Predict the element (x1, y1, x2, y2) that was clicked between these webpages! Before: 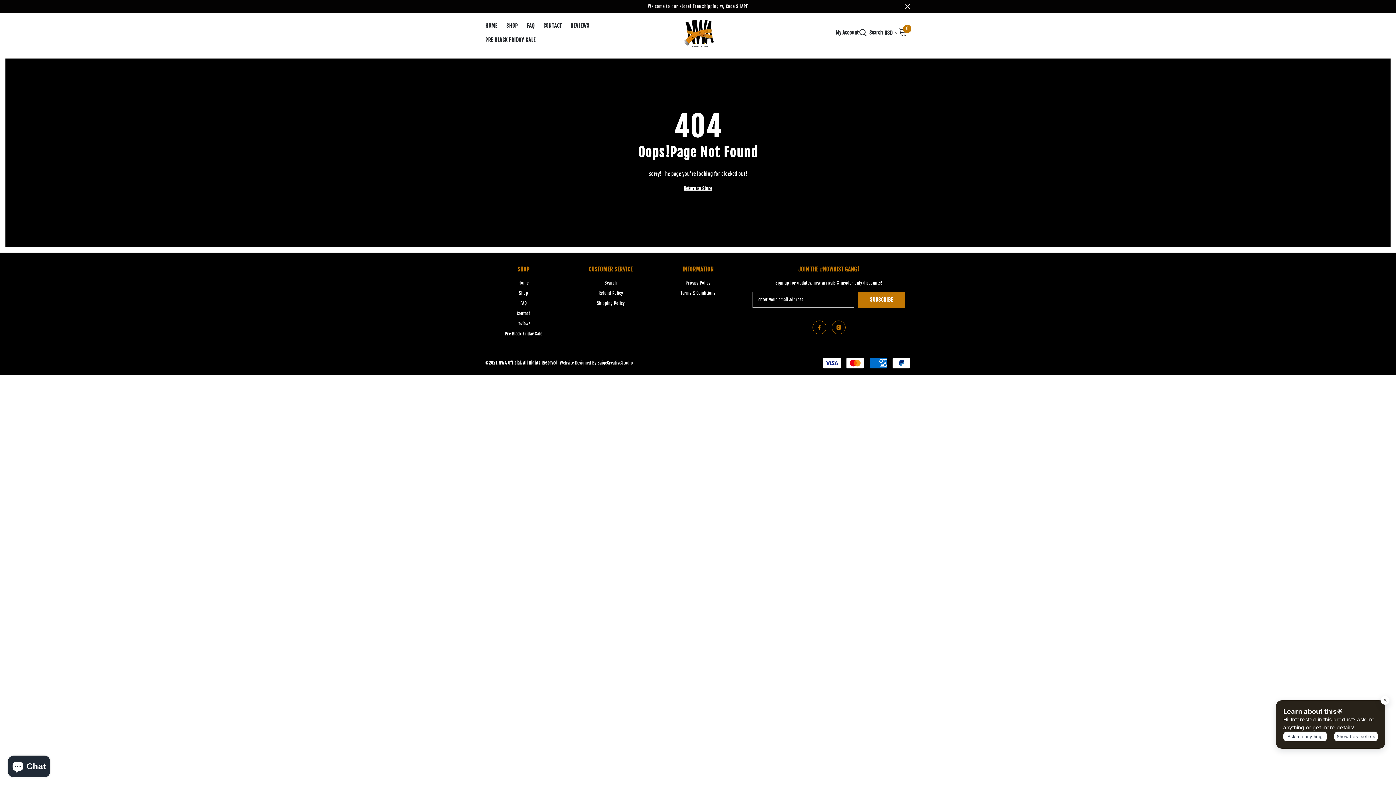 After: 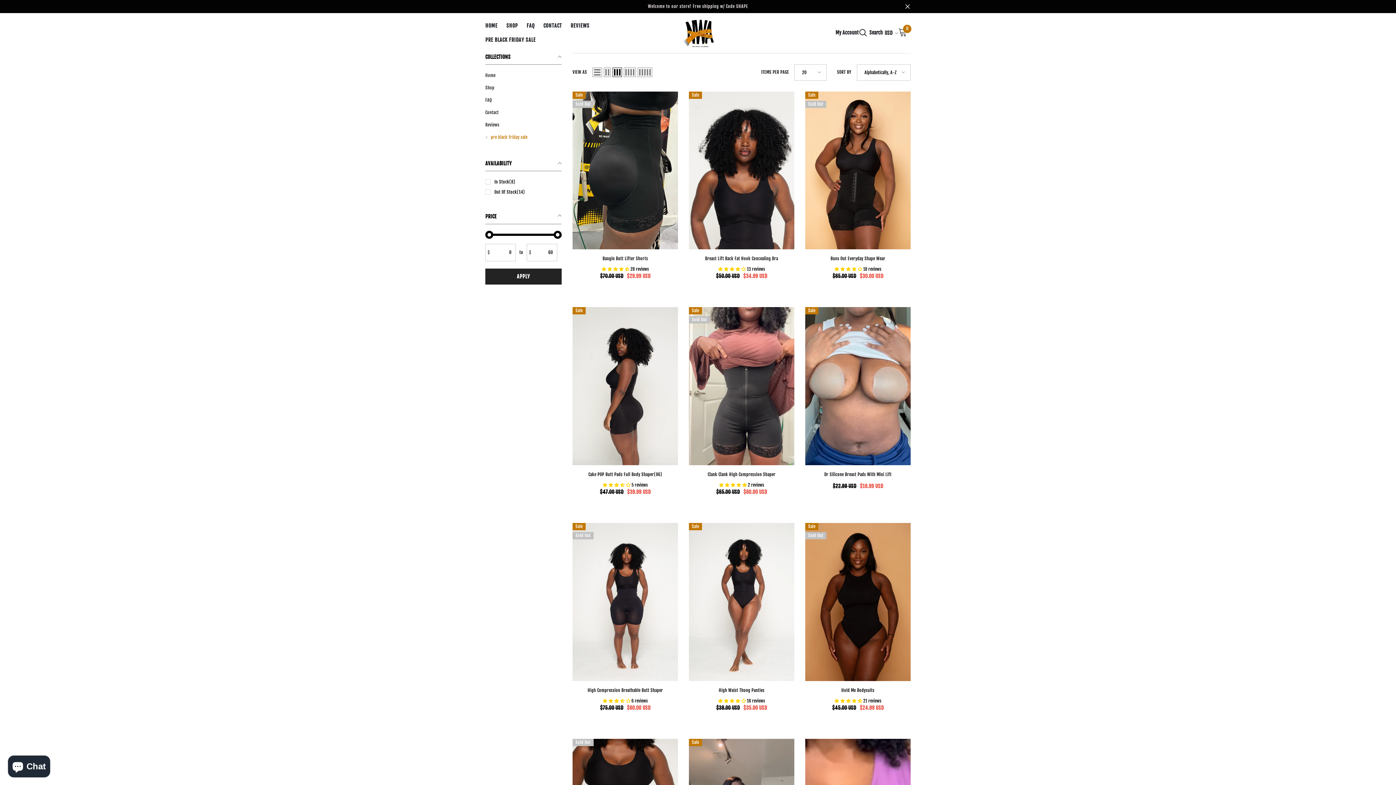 Action: bbox: (504, 328, 542, 339) label: Pre Black Friday Sale